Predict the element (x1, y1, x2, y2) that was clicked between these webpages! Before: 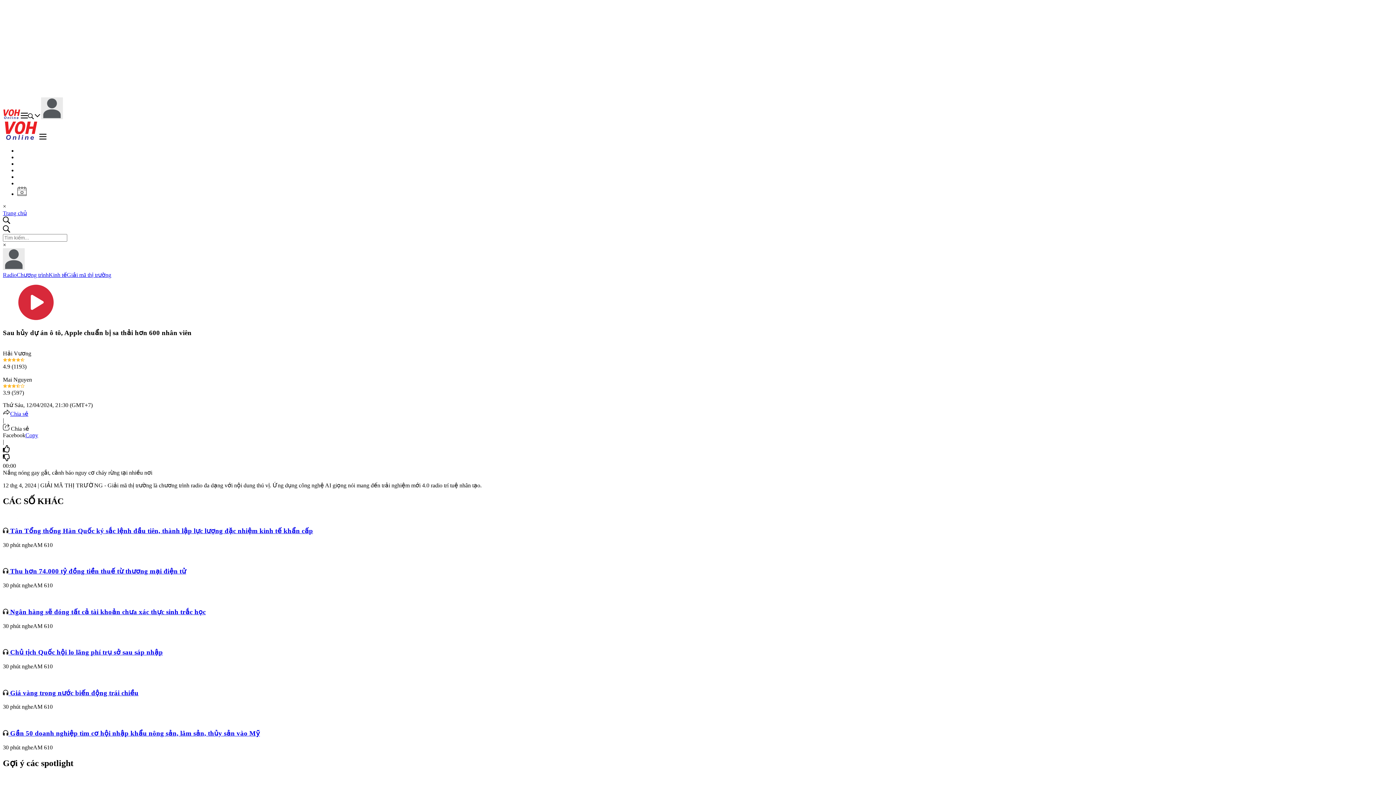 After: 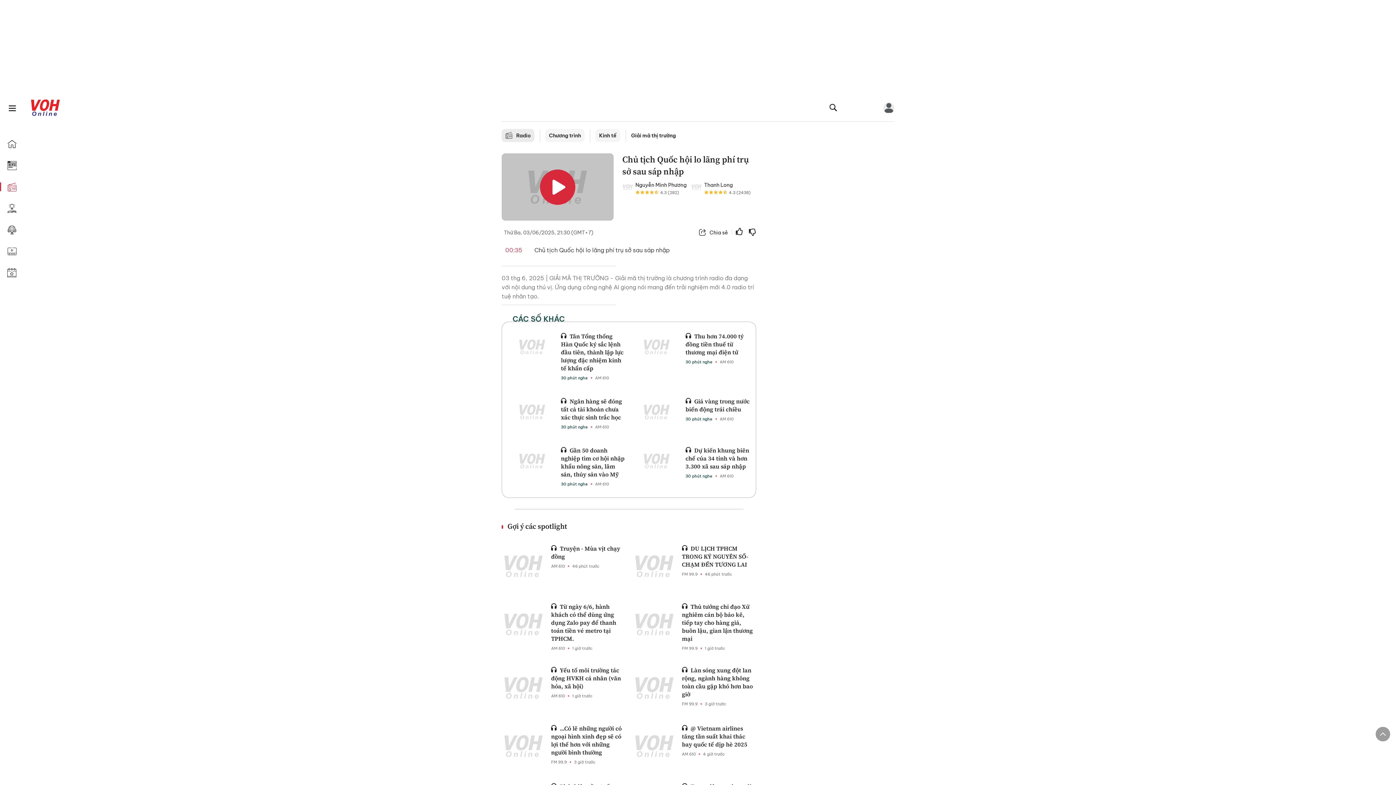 Action: bbox: (2, 648, 162, 656) label:  Chủ tịch Quốc hội lo lãng phí trụ sở sau sáp nhập